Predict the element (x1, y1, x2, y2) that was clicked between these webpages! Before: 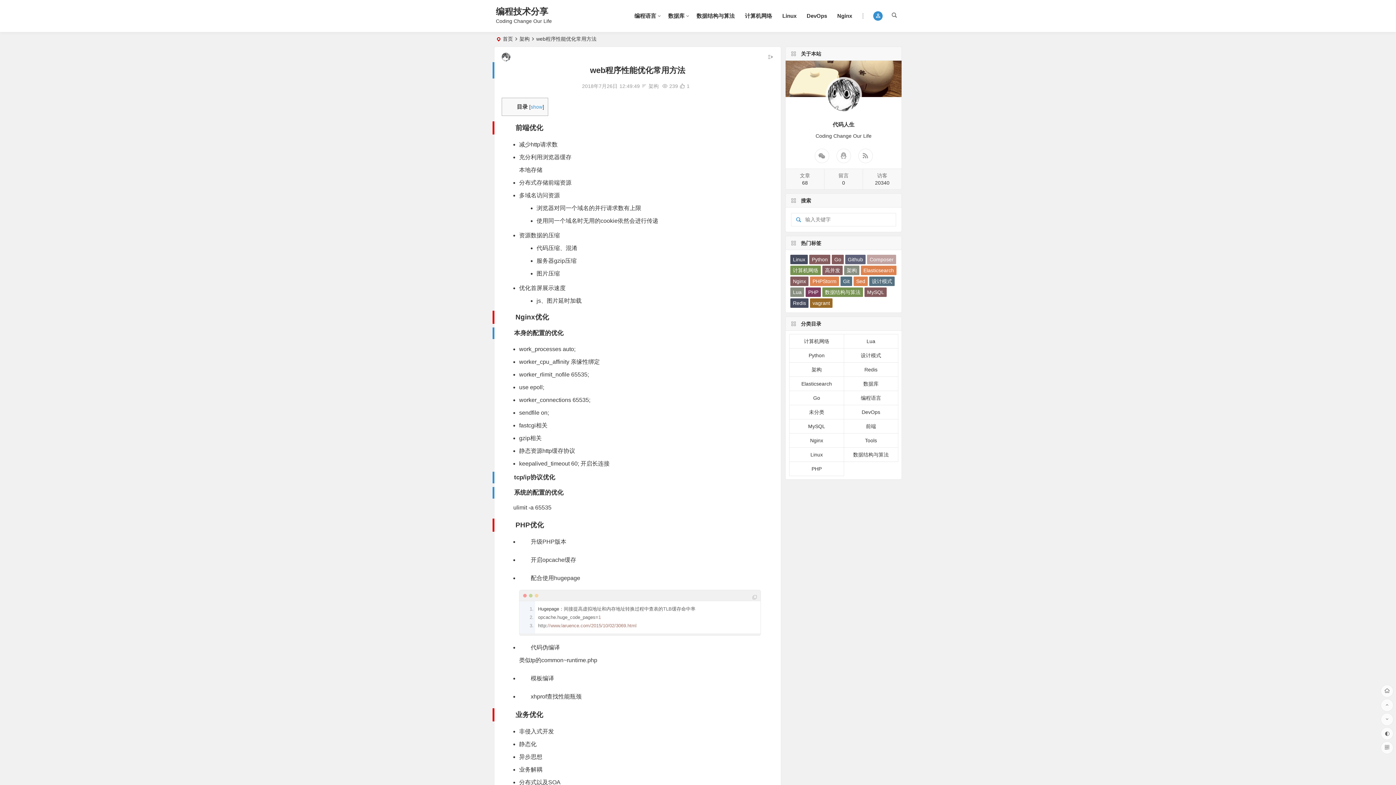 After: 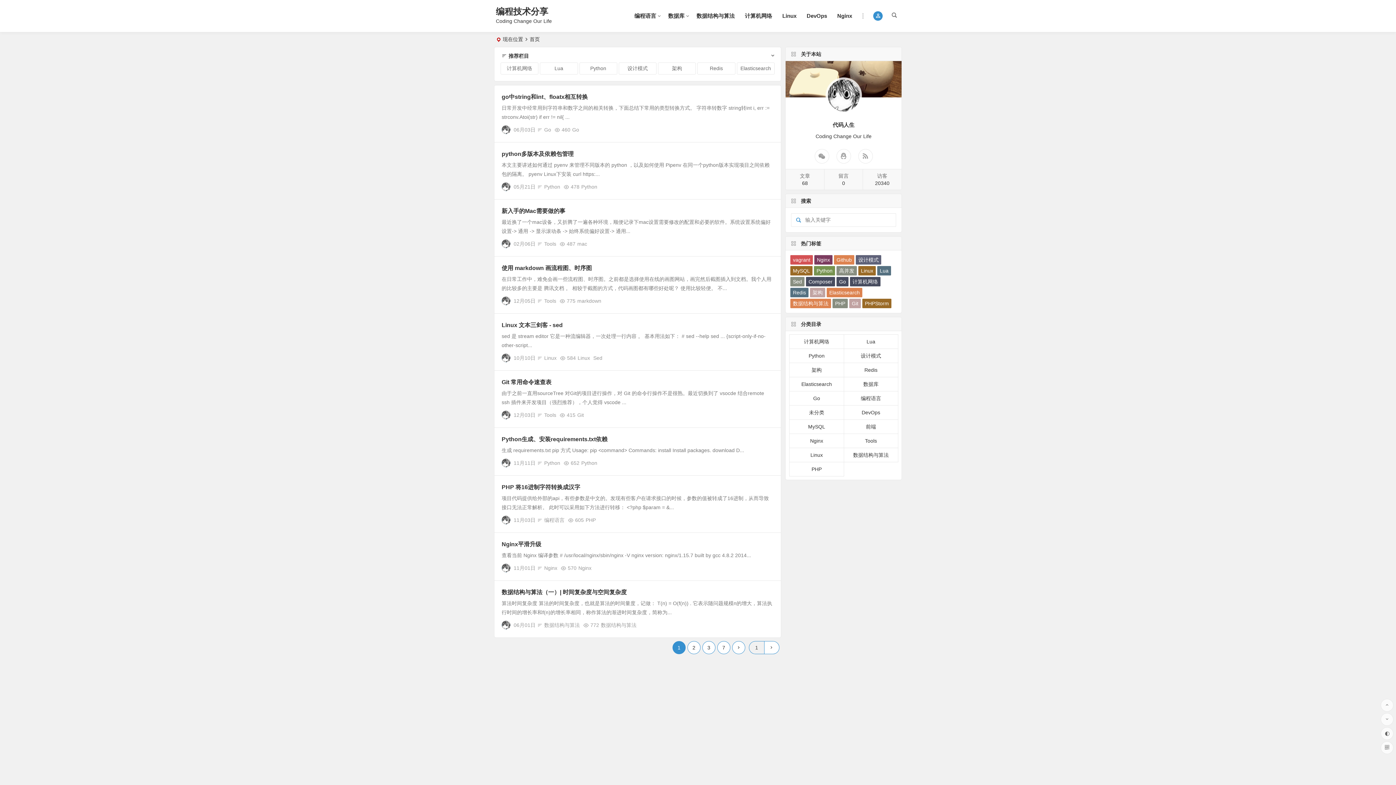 Action: label: 首页 bbox: (502, 36, 513, 42)